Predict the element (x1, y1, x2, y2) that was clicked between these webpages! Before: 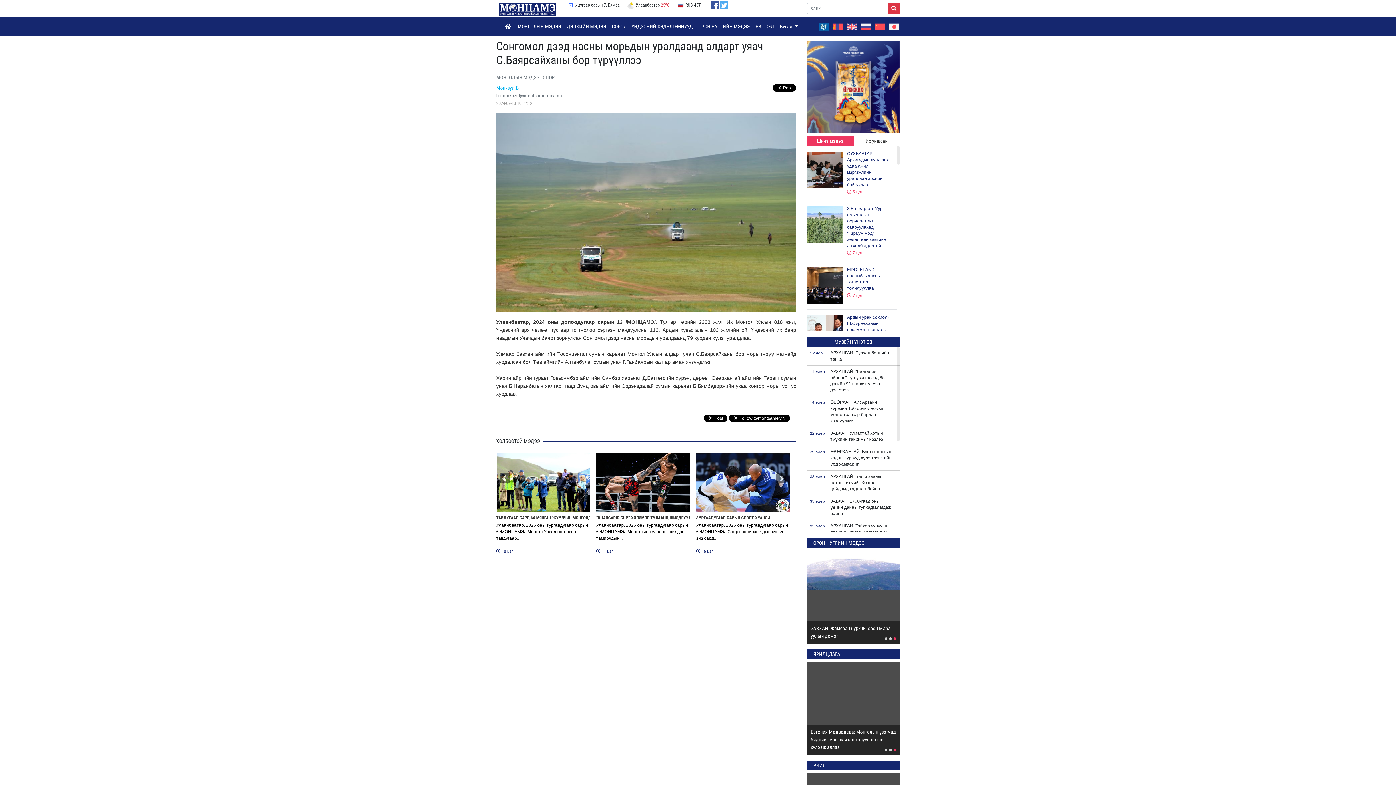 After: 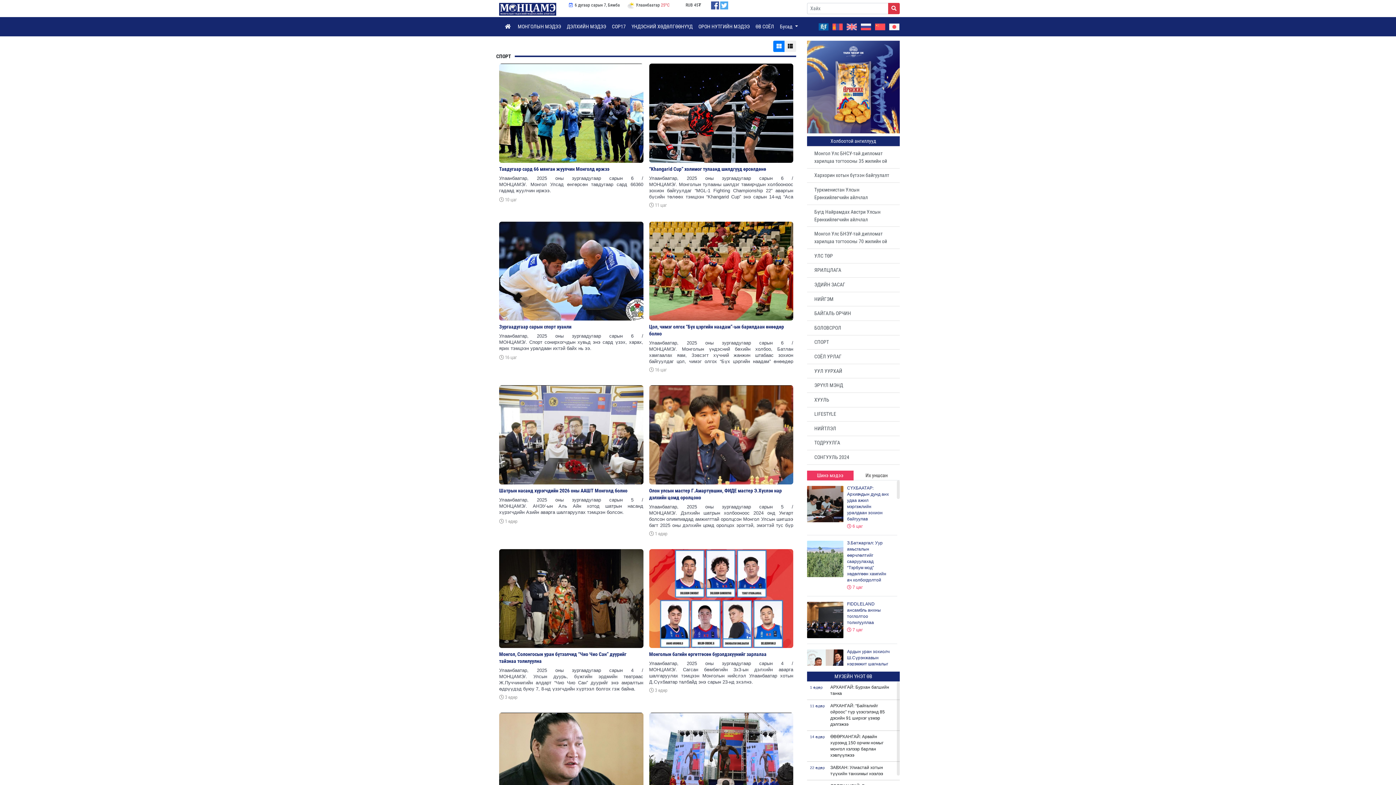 Action: label: СПОРТ bbox: (542, 74, 557, 80)